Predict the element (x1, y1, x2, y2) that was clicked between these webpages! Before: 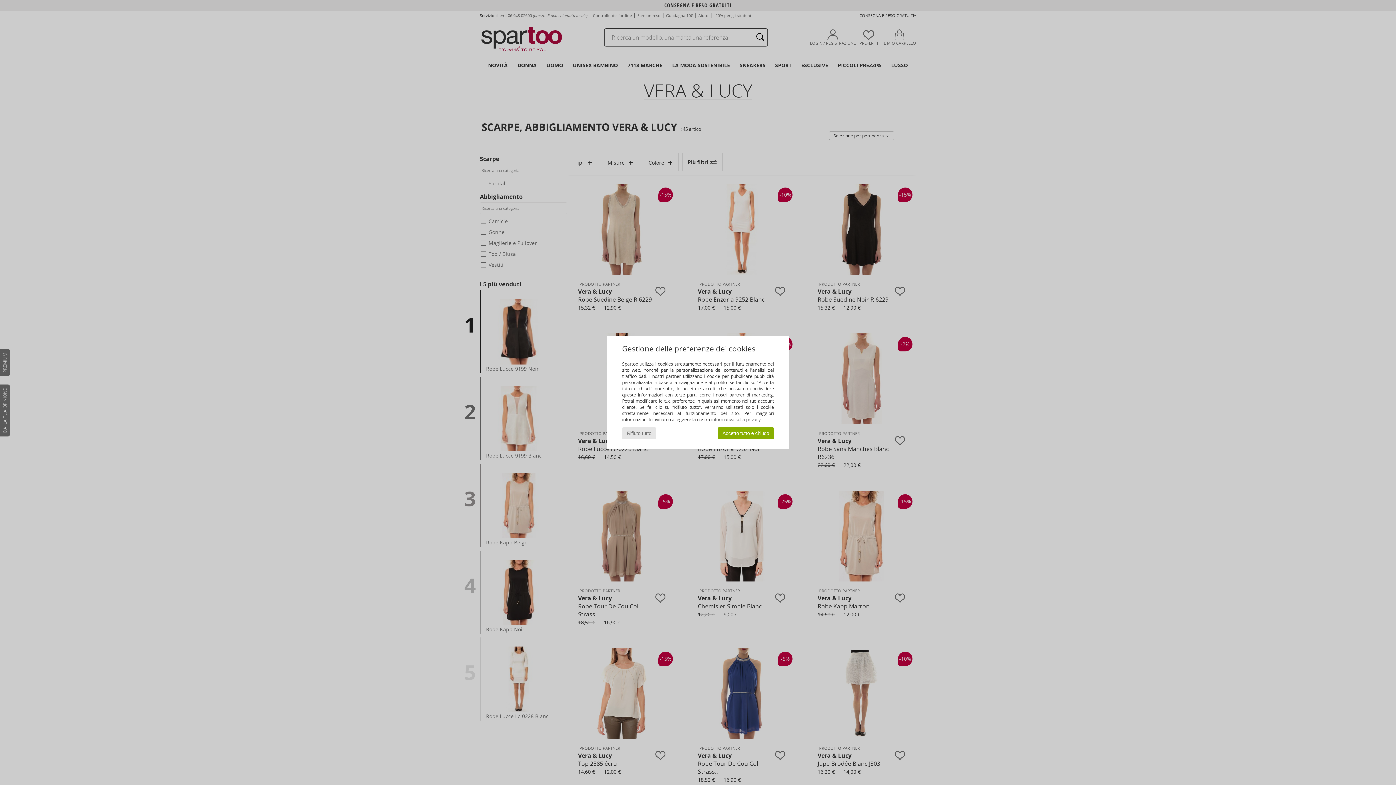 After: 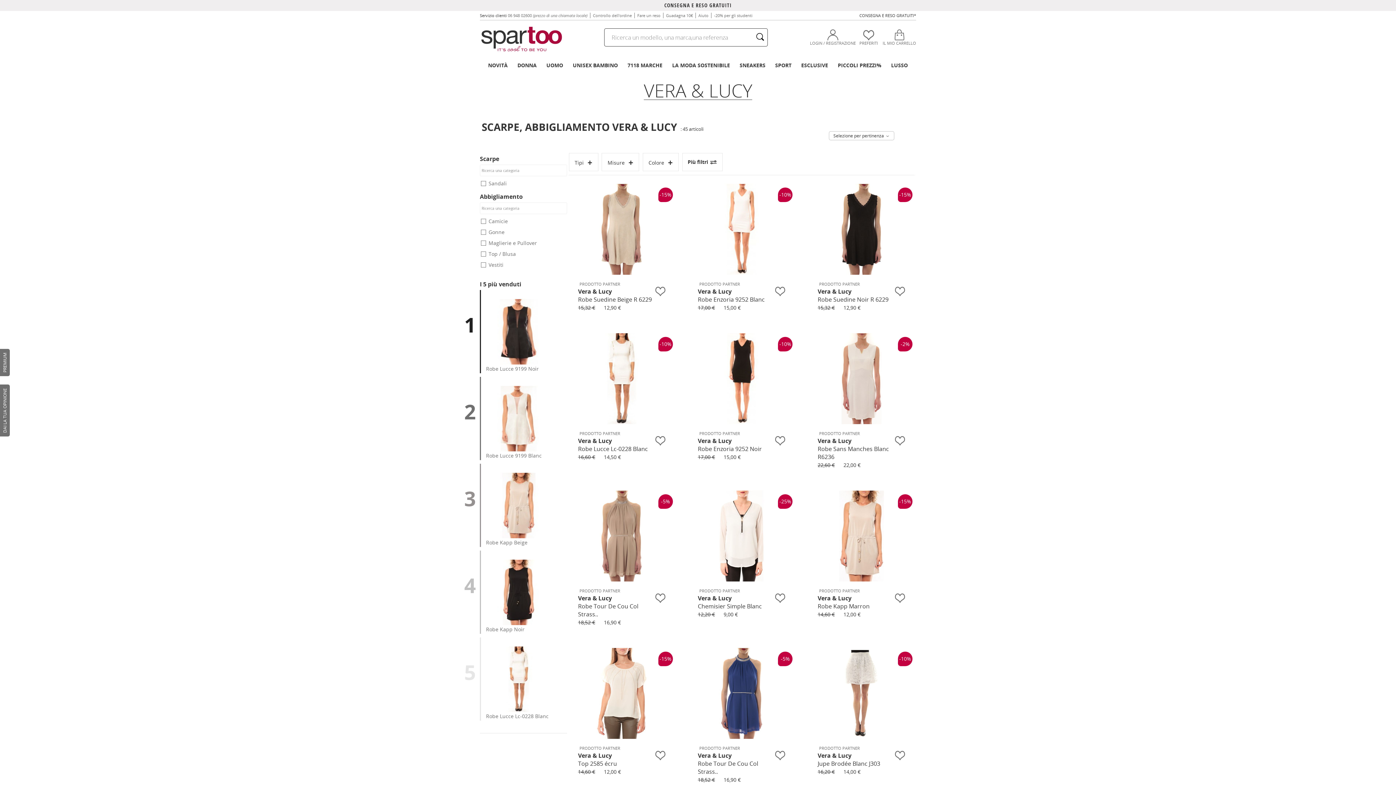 Action: label: Rifiuto tutto bbox: (622, 427, 656, 439)